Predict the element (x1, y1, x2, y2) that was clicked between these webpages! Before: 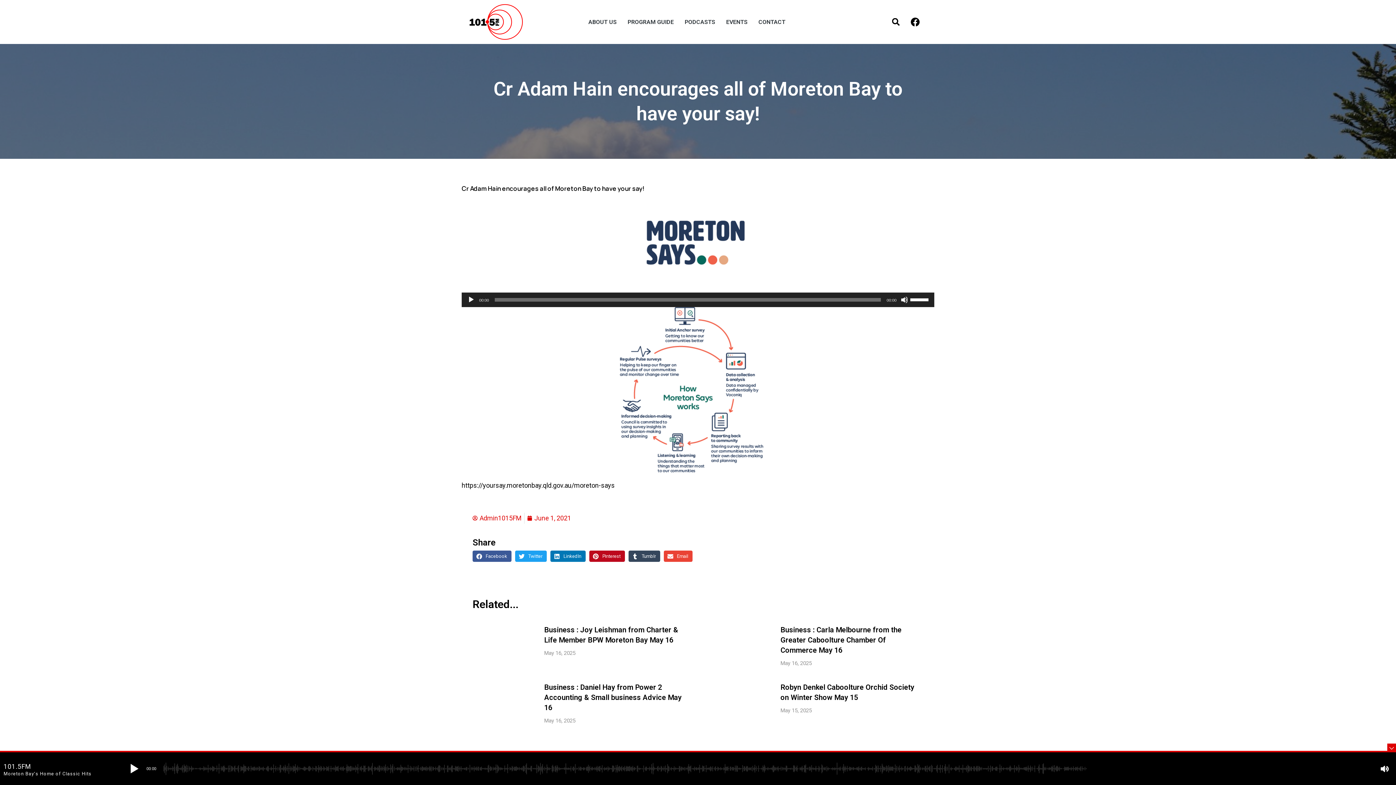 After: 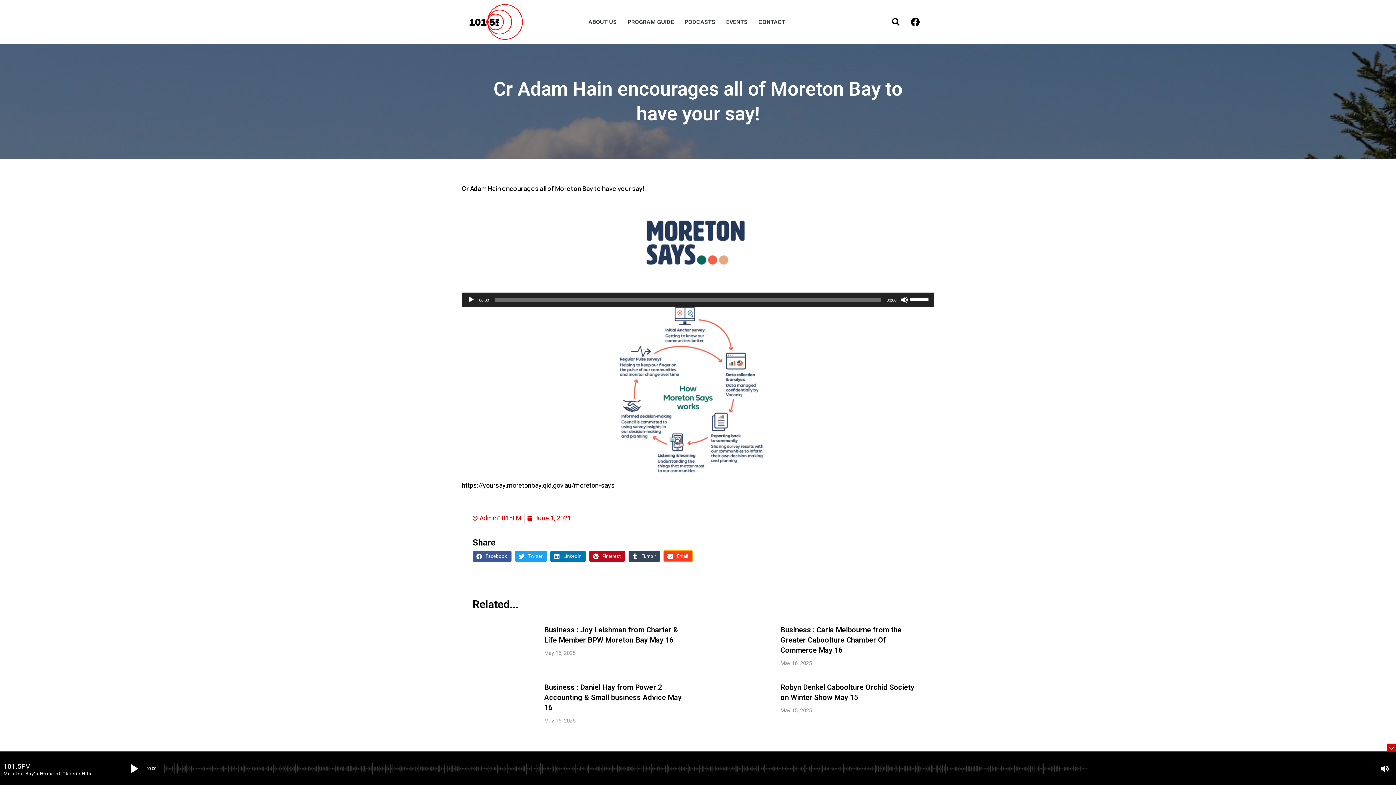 Action: label: Share on email bbox: (664, 550, 692, 562)